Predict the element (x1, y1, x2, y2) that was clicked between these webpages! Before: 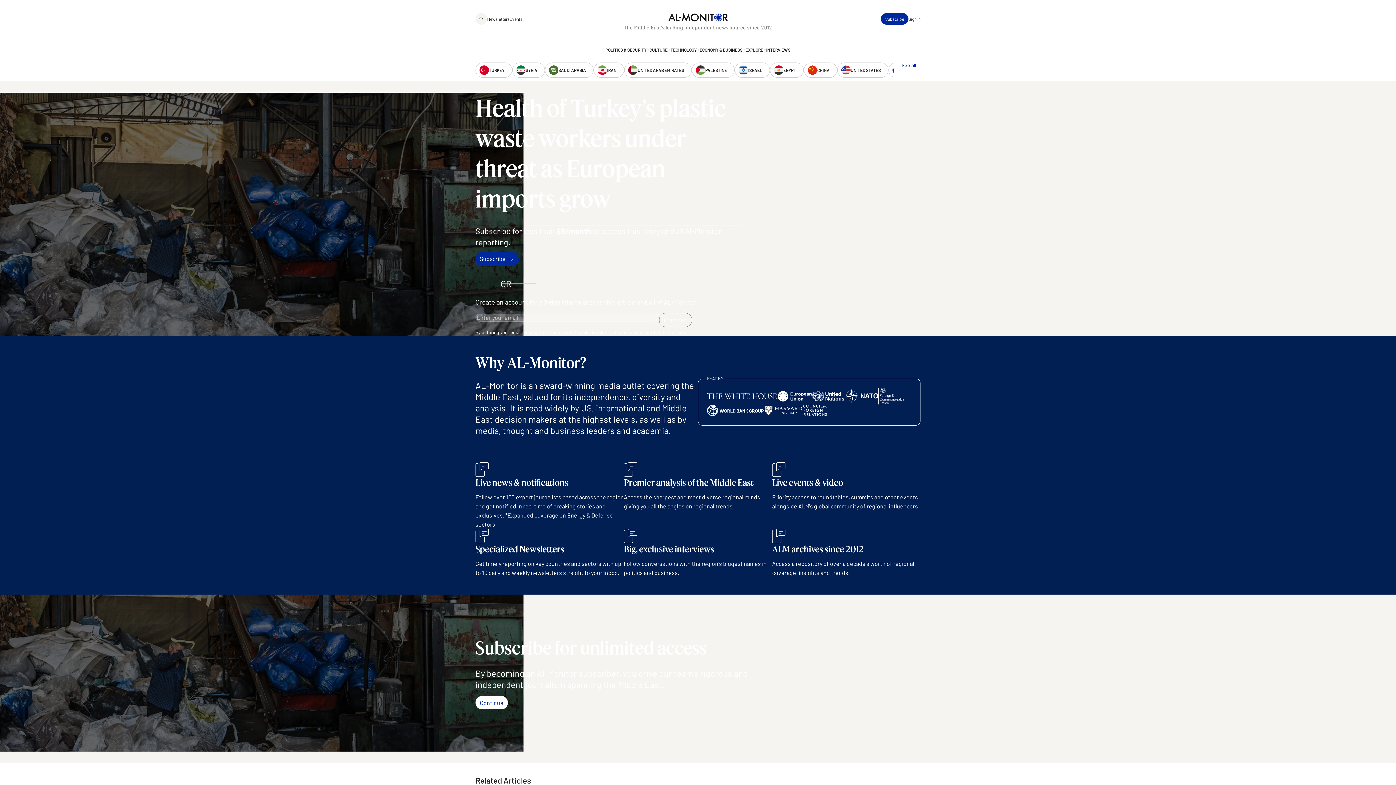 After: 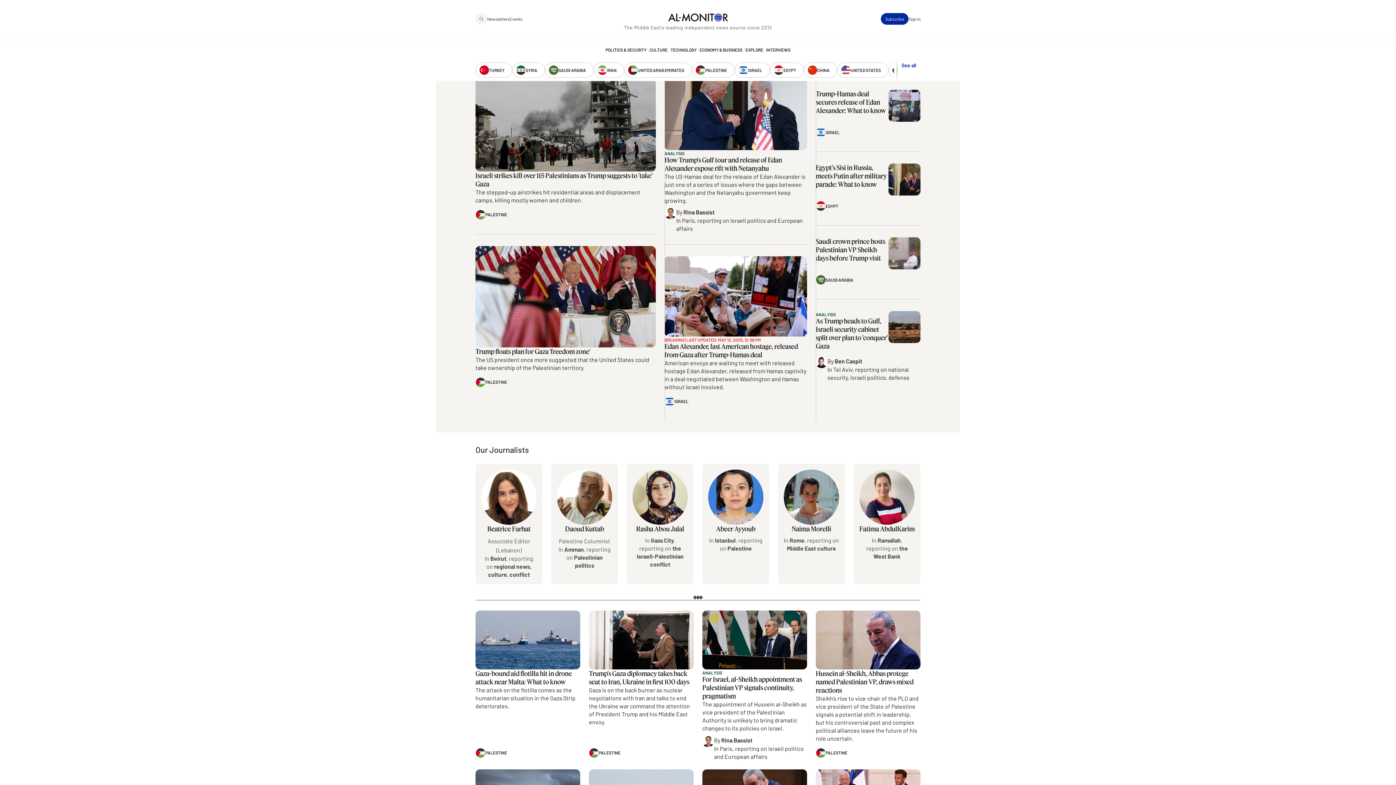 Action: label: PALESTINE bbox: (692, 62, 734, 77)